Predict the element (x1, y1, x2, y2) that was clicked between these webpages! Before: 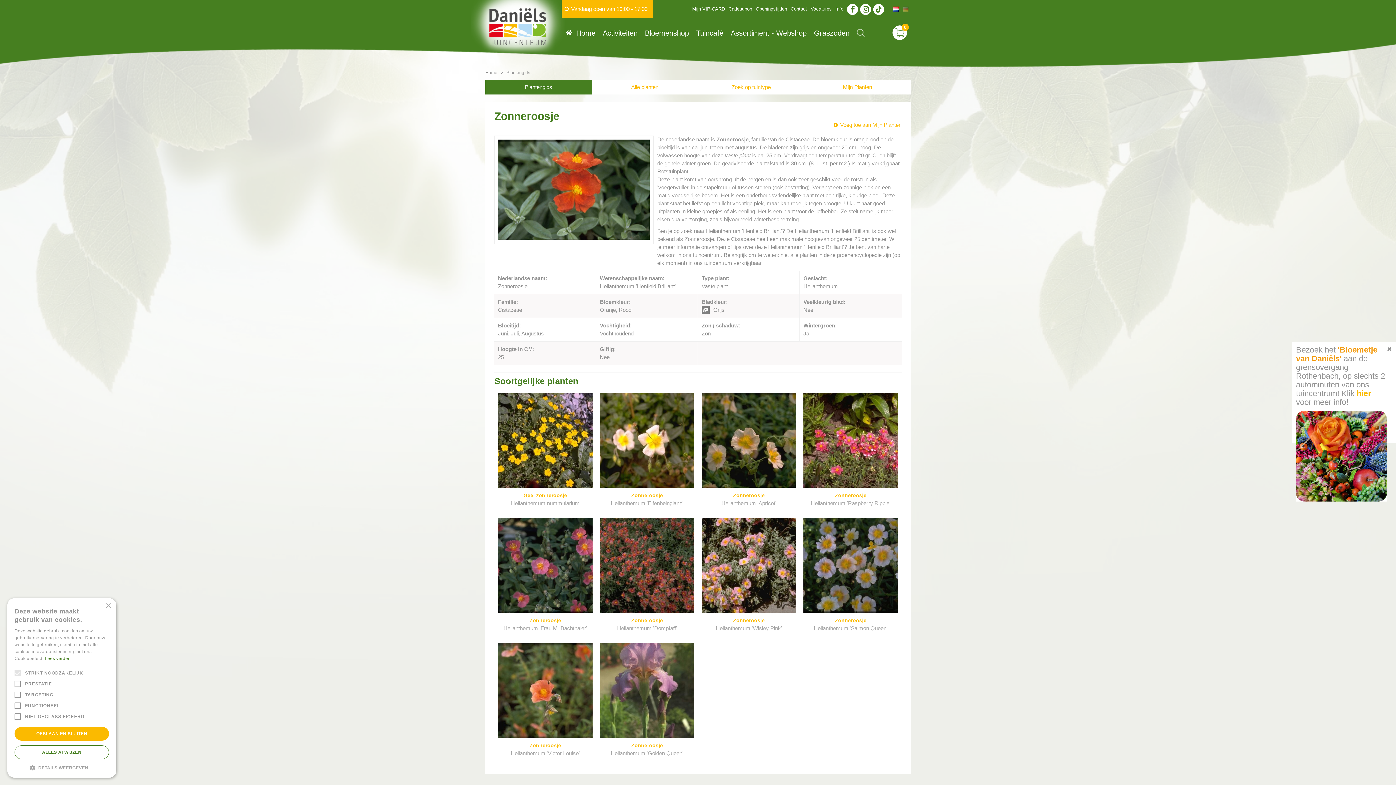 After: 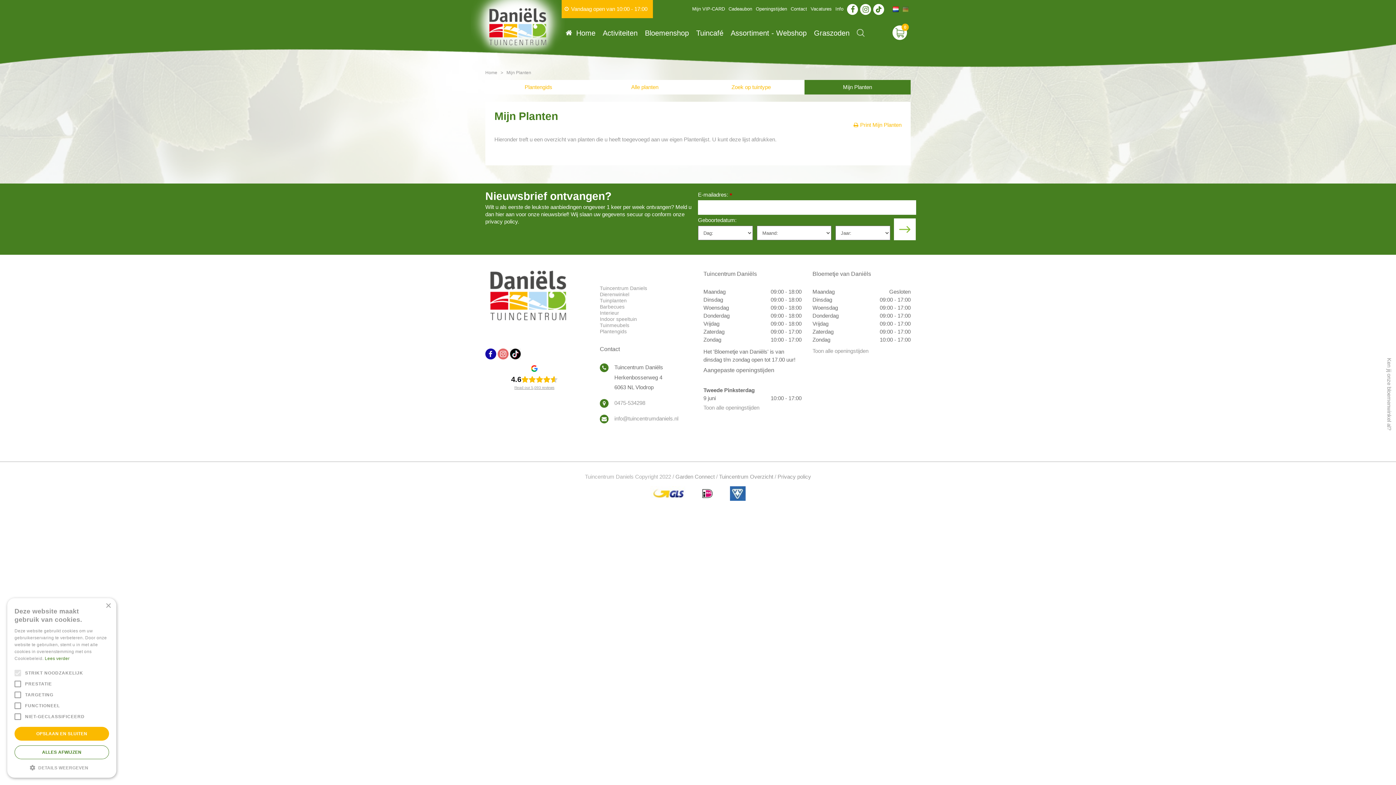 Action: bbox: (804, 80, 910, 94) label: Mijn Planten